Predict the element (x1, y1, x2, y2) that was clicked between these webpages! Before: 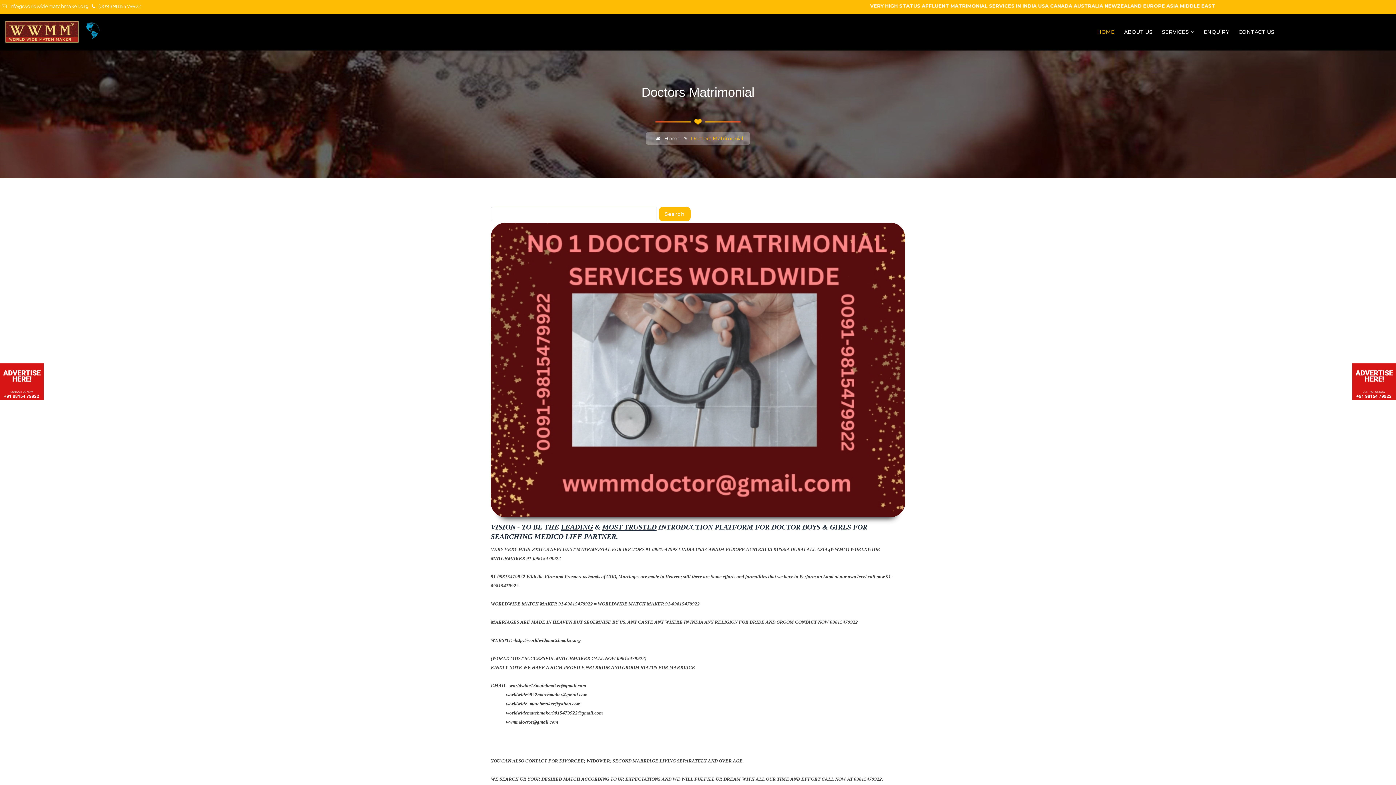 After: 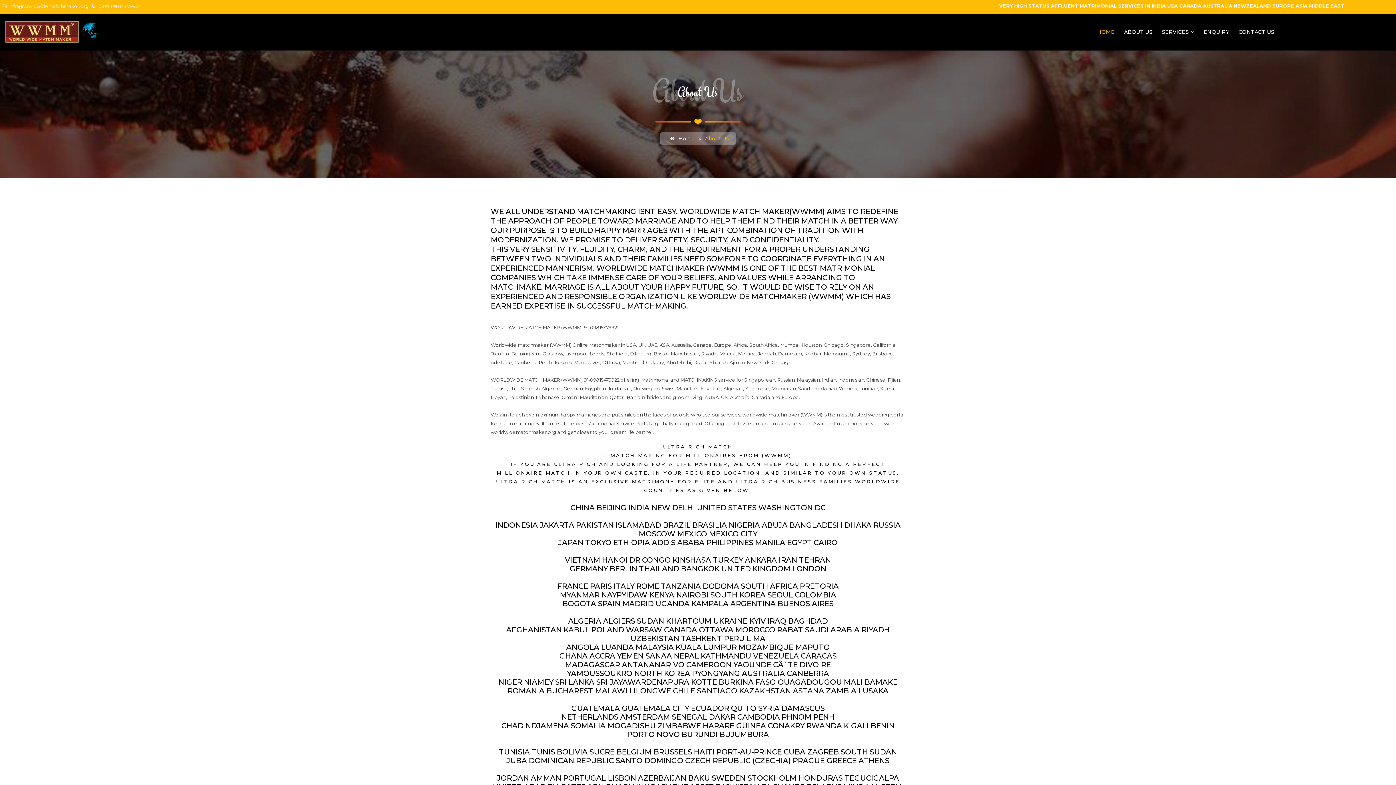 Action: bbox: (1124, 14, 1152, 49) label: ABOUT US